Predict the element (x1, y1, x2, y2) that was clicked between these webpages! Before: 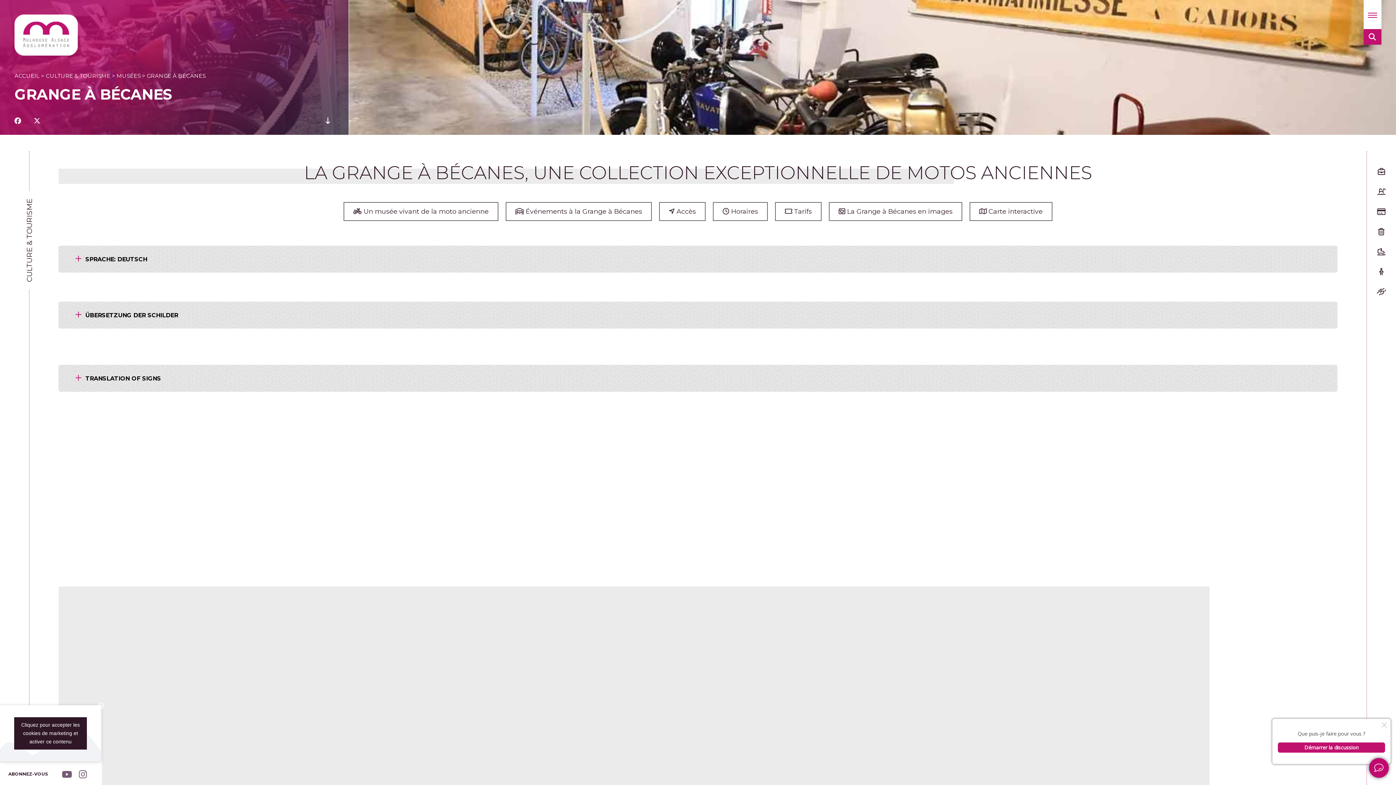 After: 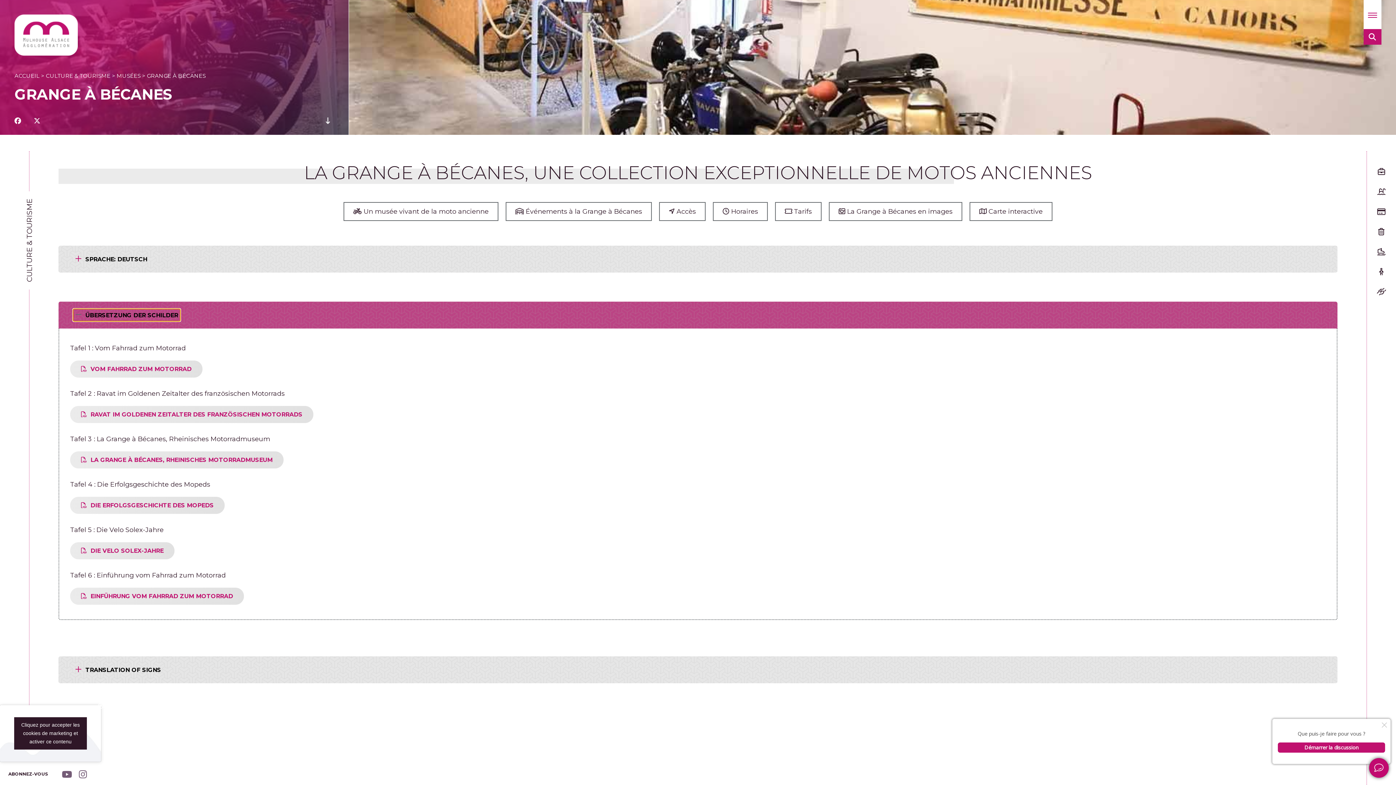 Action: bbox: (73, 309, 180, 321) label: ÜBERSETZUNG DER SCHILDER